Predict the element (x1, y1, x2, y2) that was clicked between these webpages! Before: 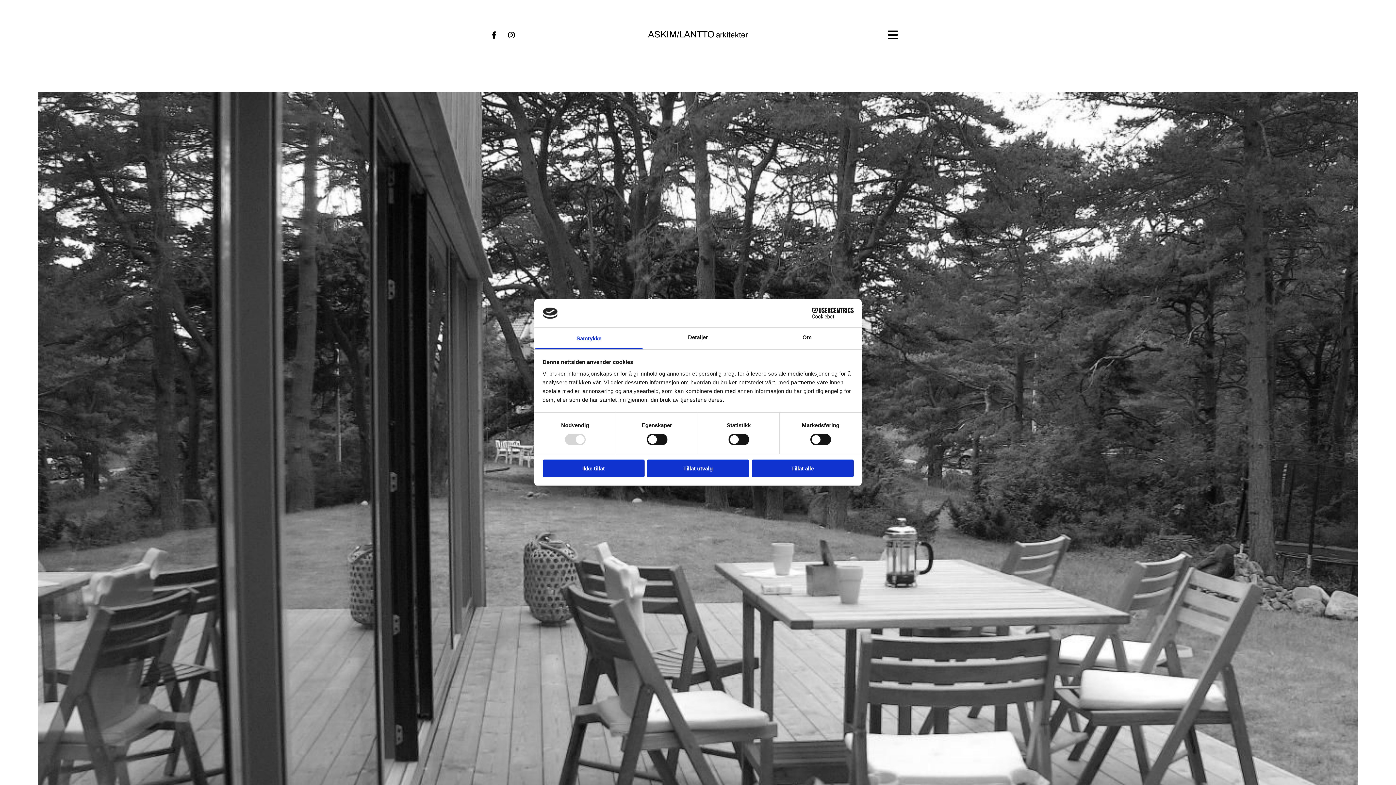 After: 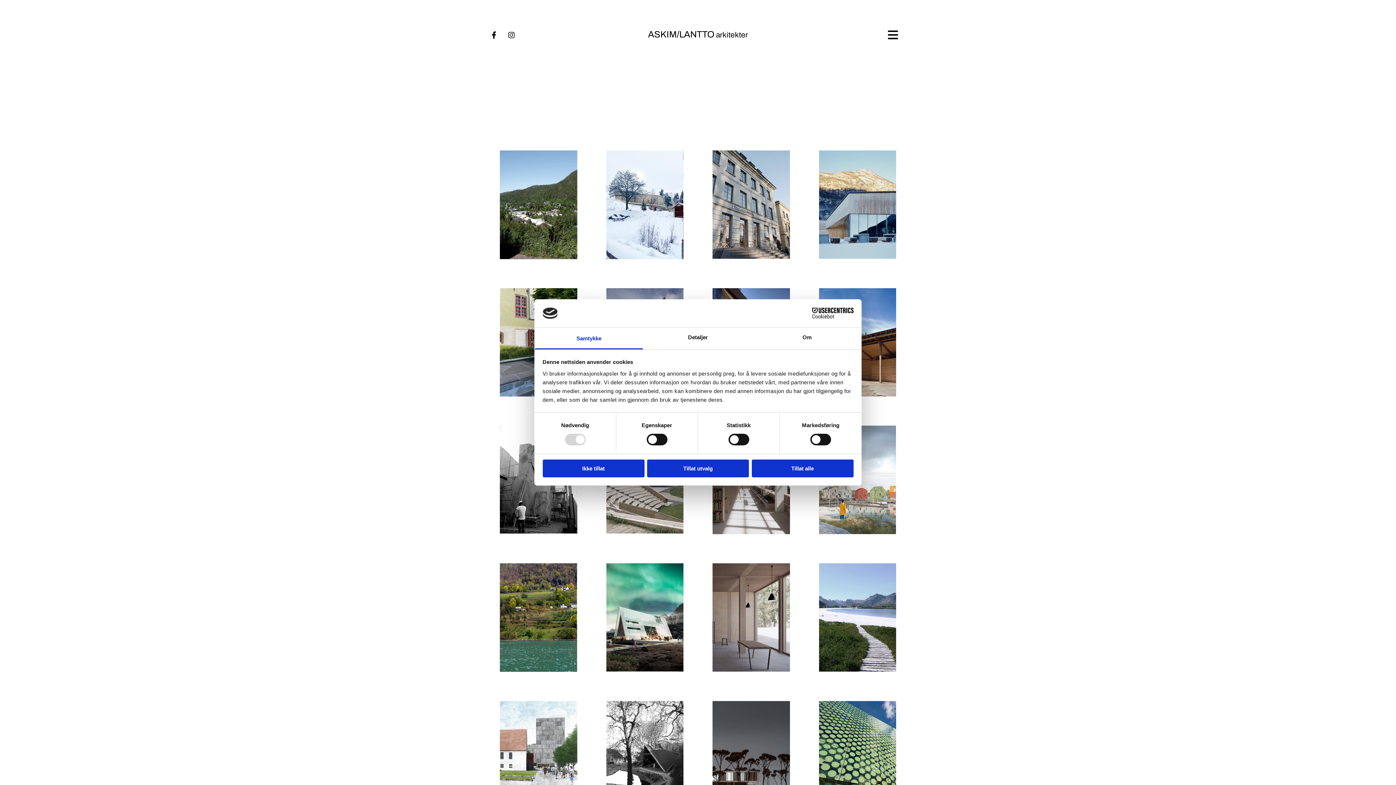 Action: label: ASKIM/LANTTO arkitekter bbox: (648, 30, 748, 38)